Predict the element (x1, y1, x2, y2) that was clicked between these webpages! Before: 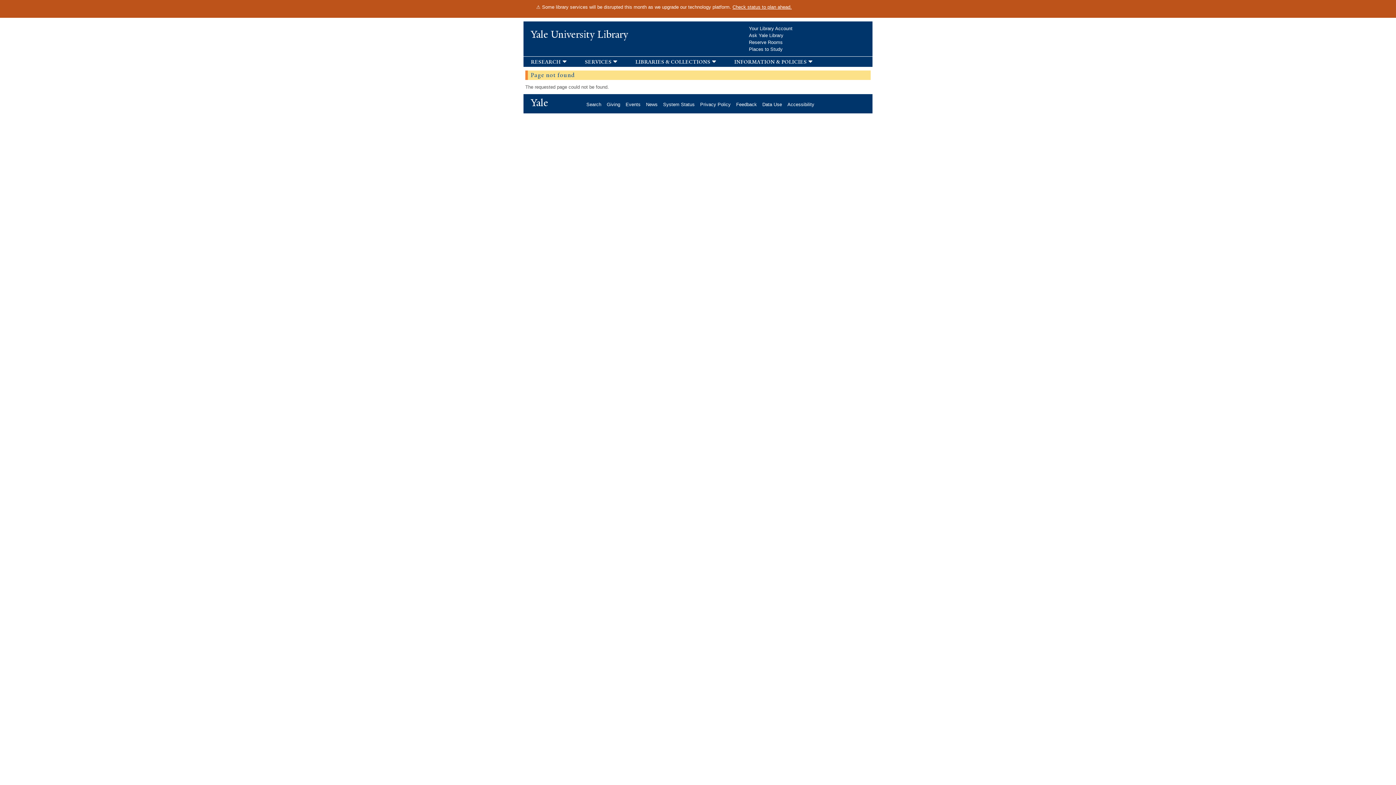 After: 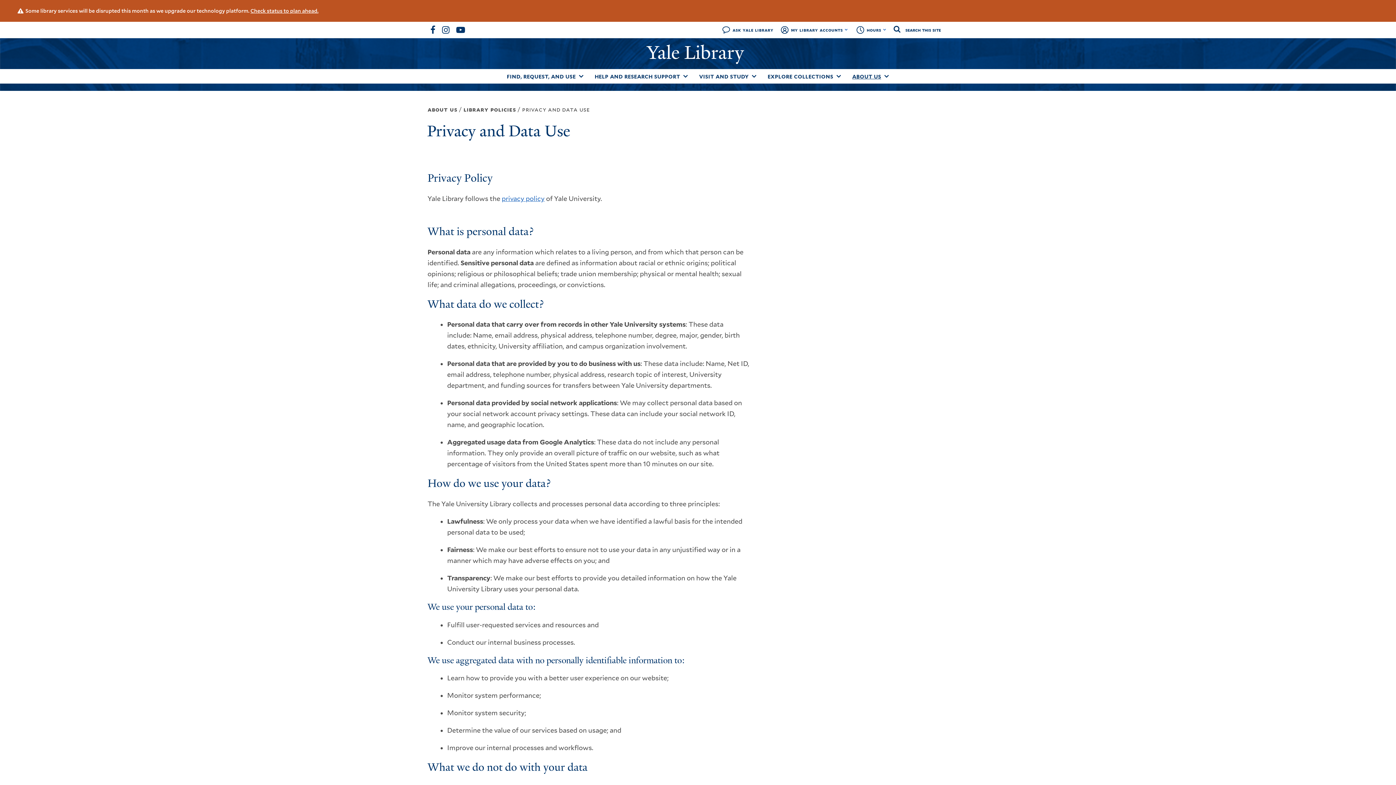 Action: bbox: (762, 101, 787, 107) label: Data Use